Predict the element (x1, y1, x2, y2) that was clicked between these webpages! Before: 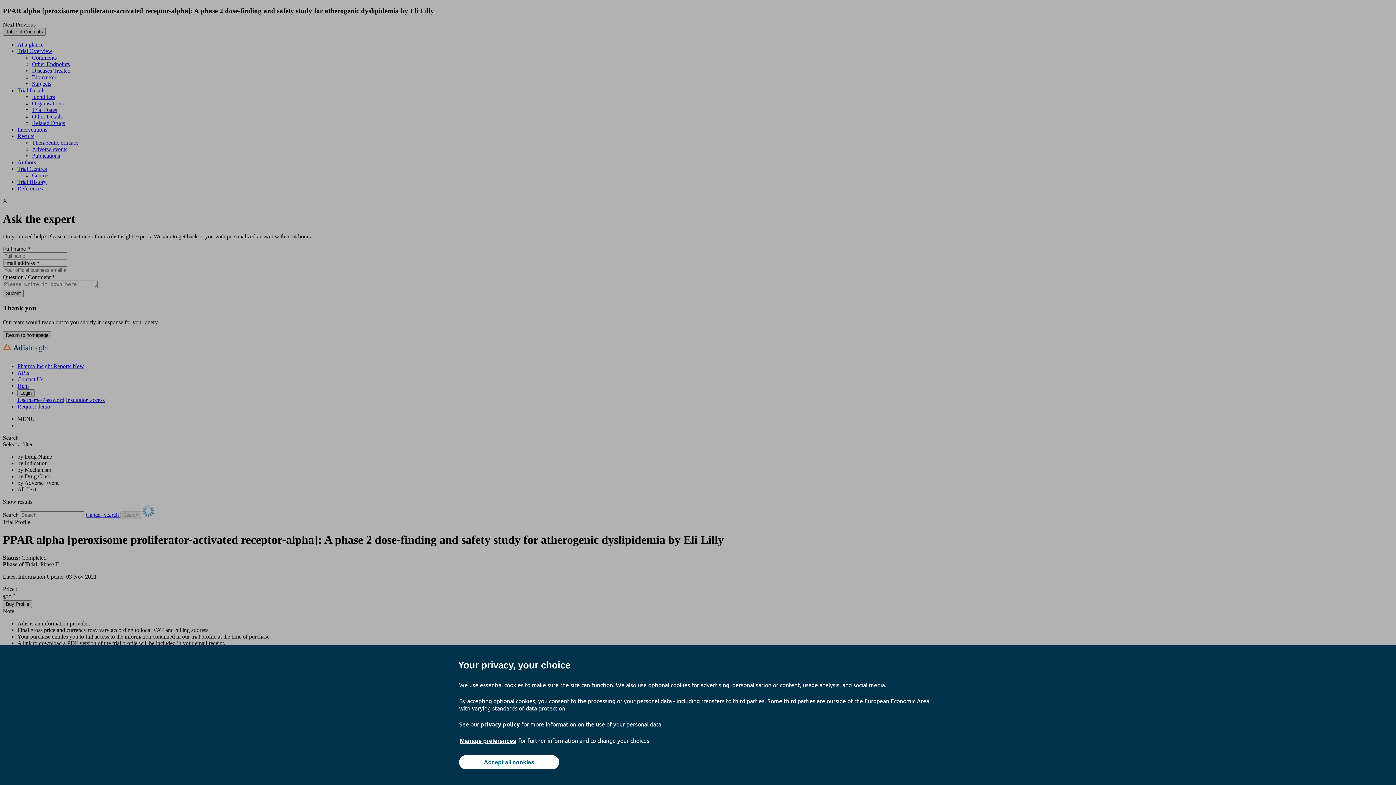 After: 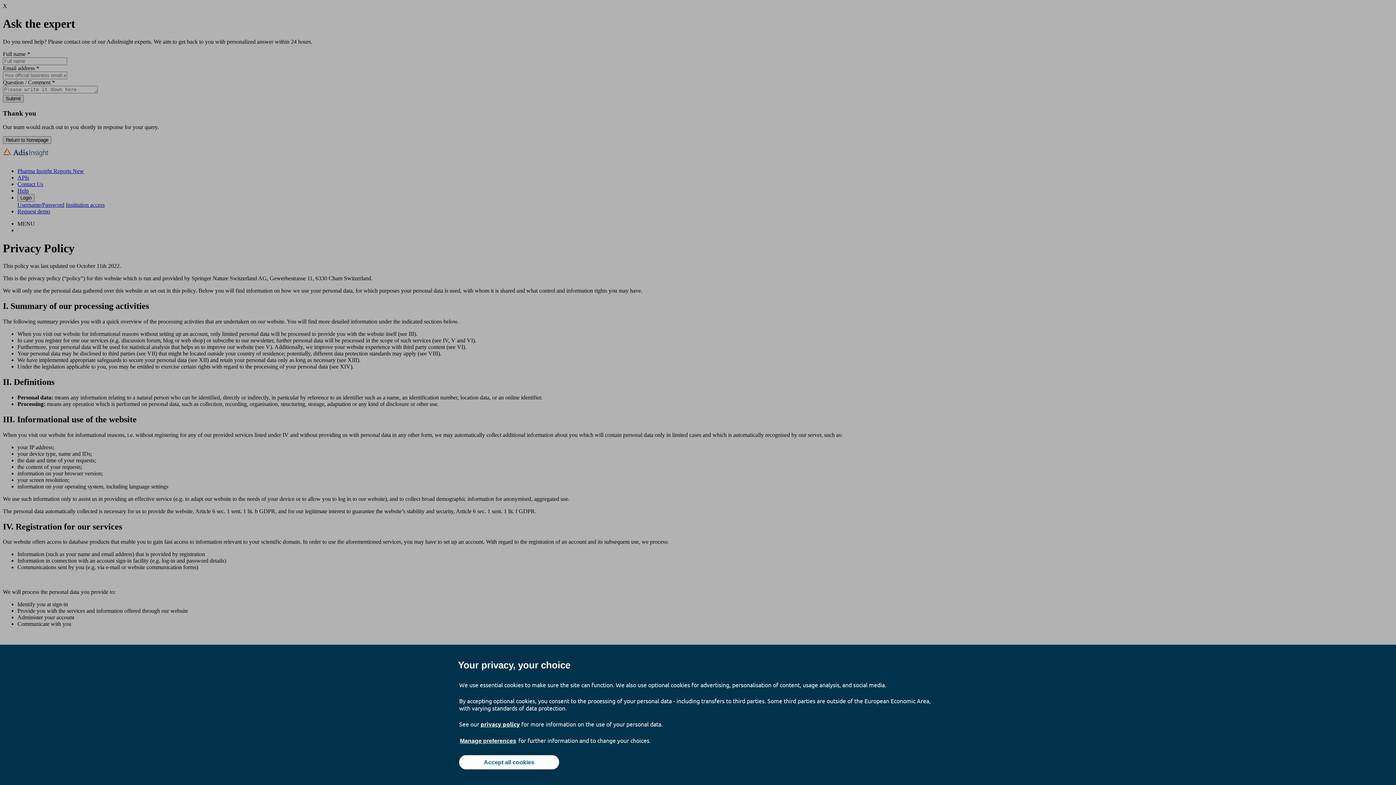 Action: label: privacy policy bbox: (480, 720, 520, 728)